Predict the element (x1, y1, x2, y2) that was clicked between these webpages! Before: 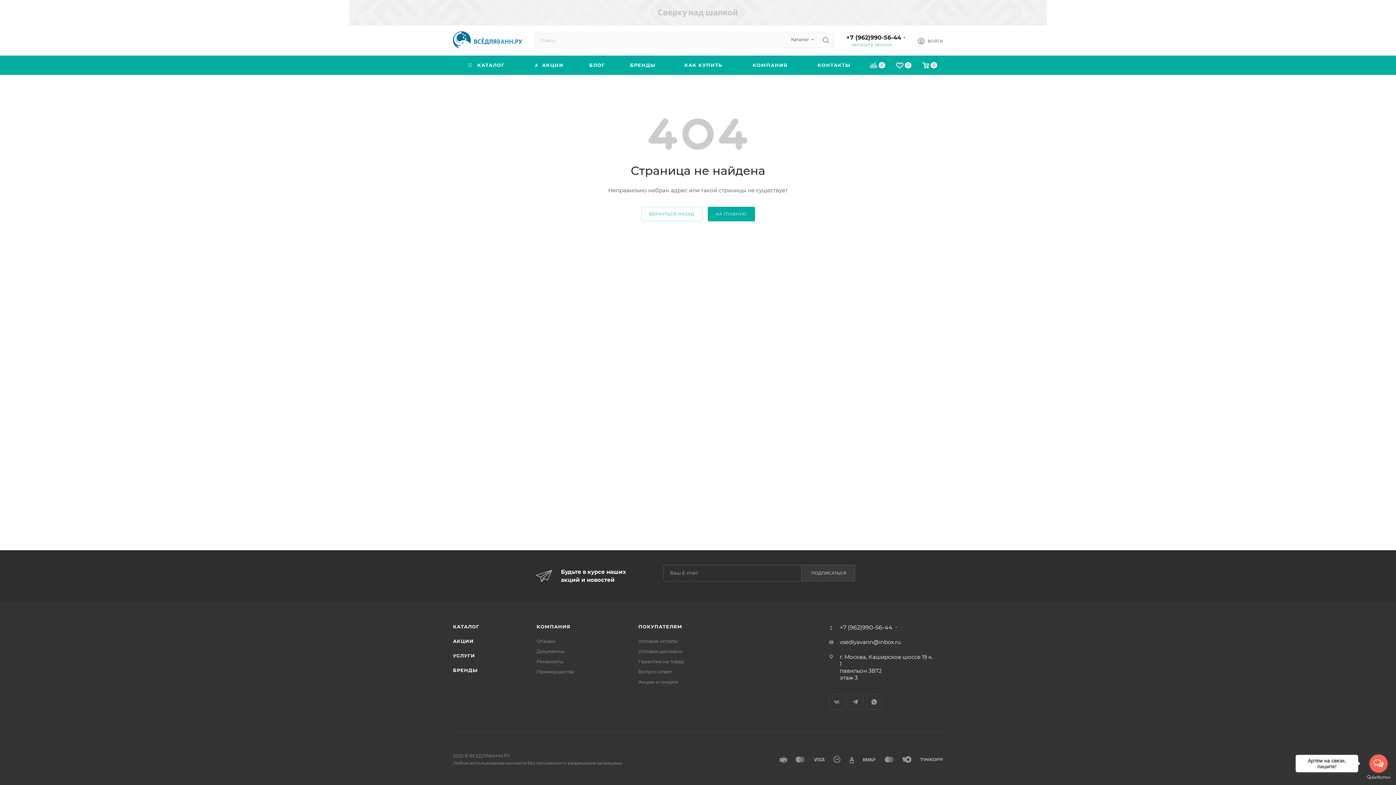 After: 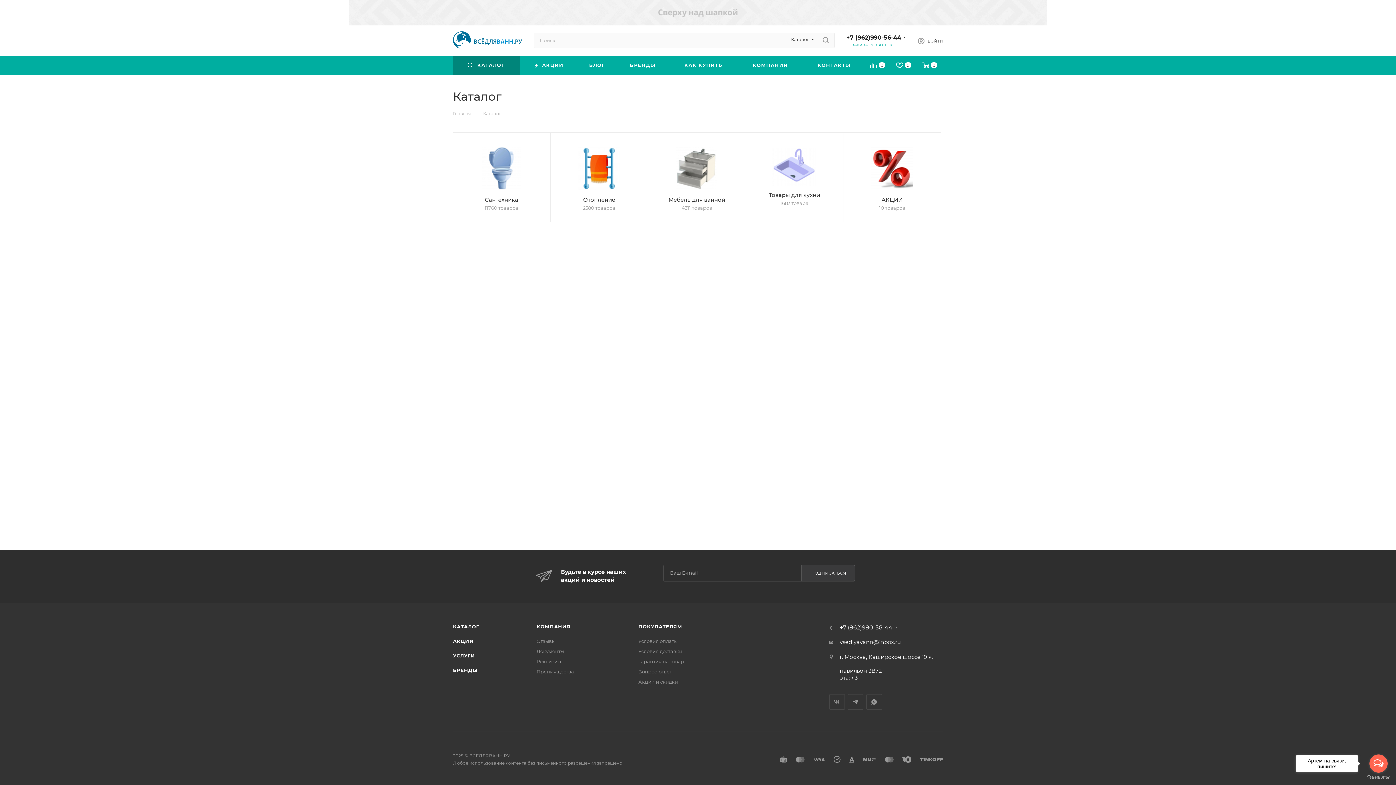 Action: label:  КАТАЛОГ bbox: (453, 55, 520, 75)